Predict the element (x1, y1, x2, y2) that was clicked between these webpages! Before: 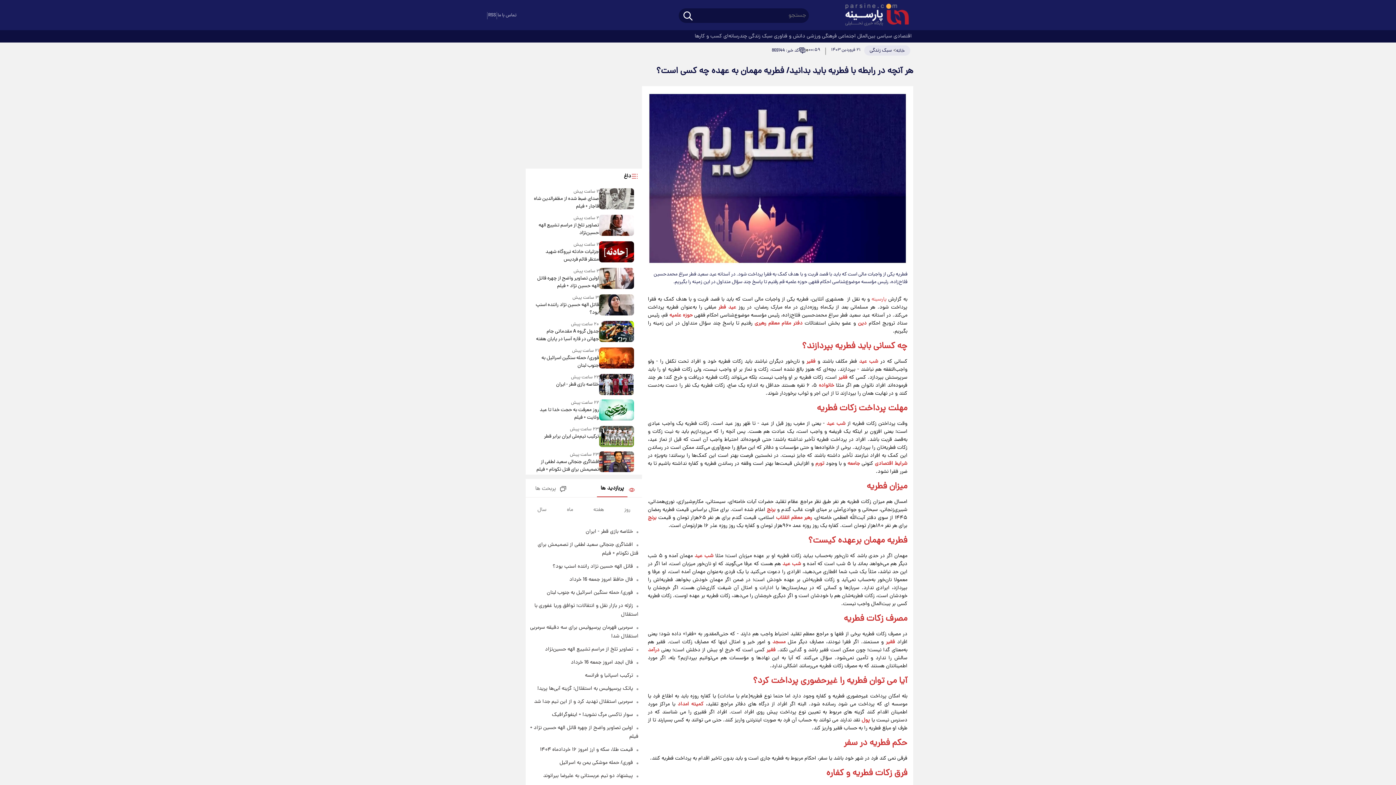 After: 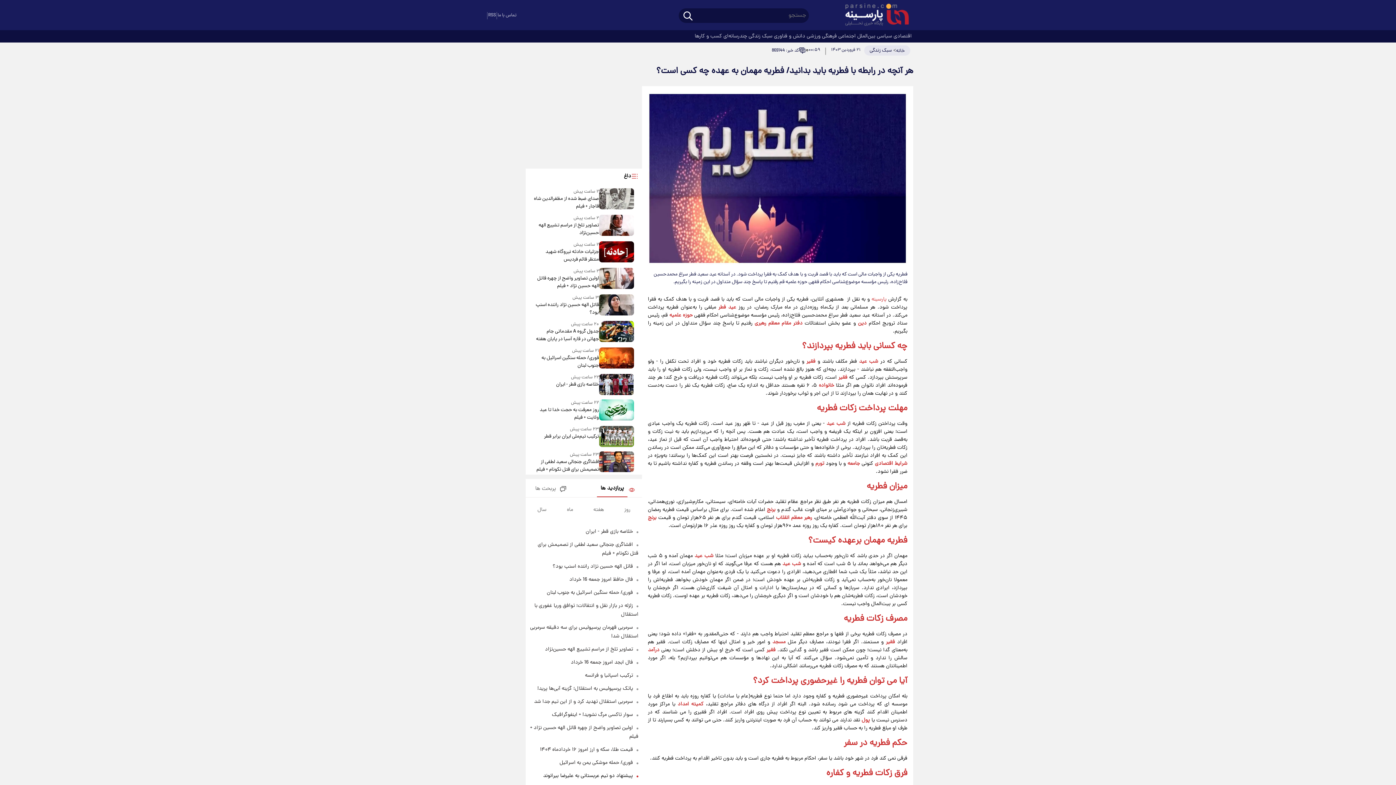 Action: label: پیشنهاد دو تیم عربستانی به علیرضا بیرانوند bbox: (543, 772, 633, 780)